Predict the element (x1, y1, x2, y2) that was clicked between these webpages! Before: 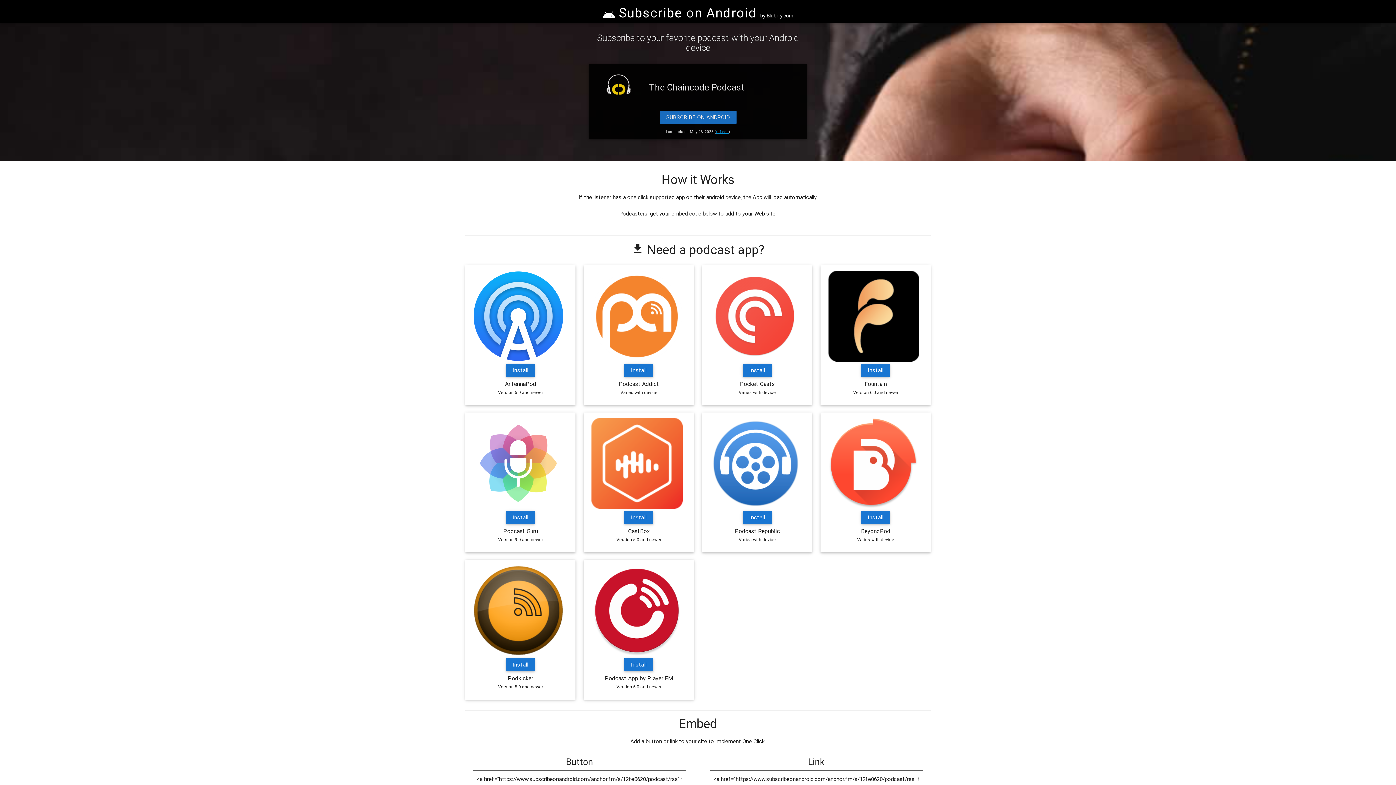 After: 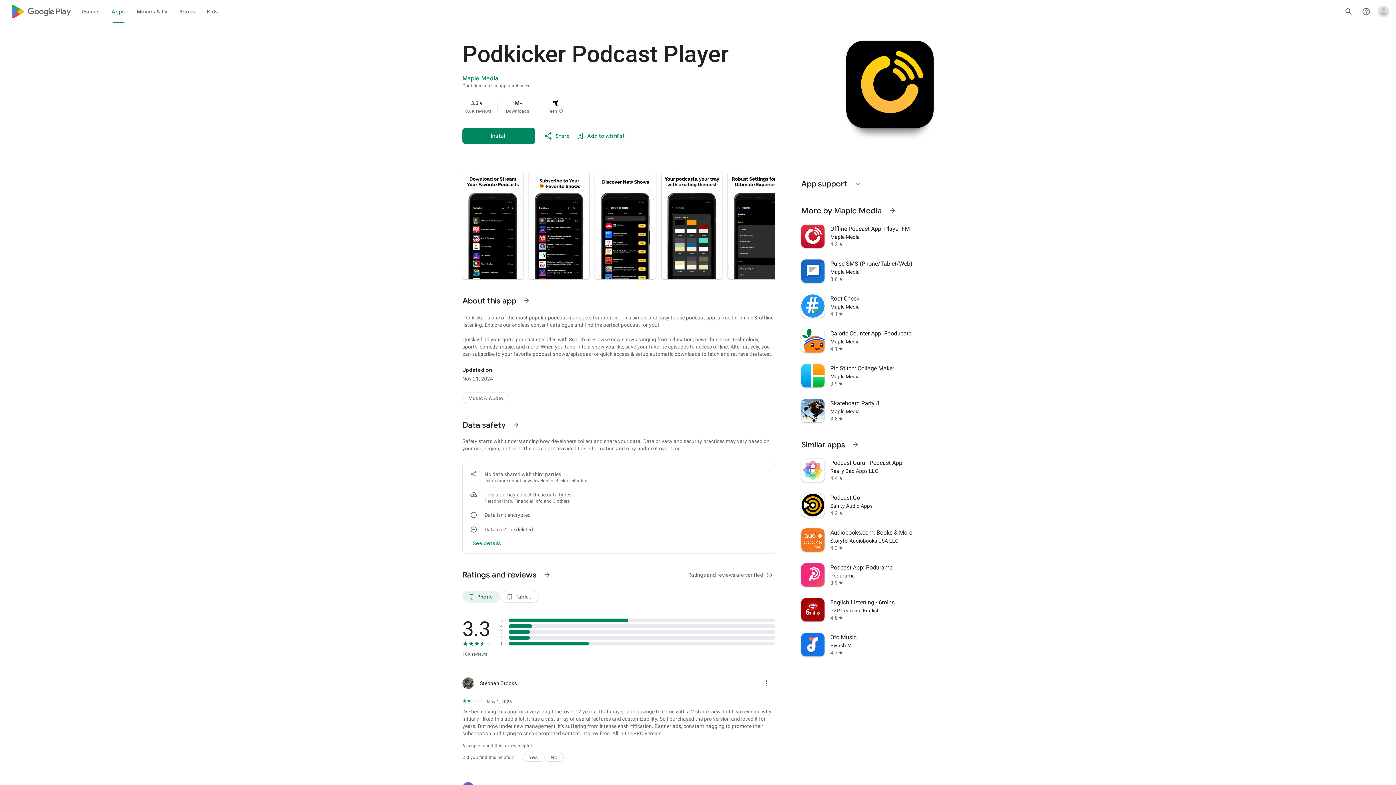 Action: bbox: (506, 658, 535, 671) label: Install